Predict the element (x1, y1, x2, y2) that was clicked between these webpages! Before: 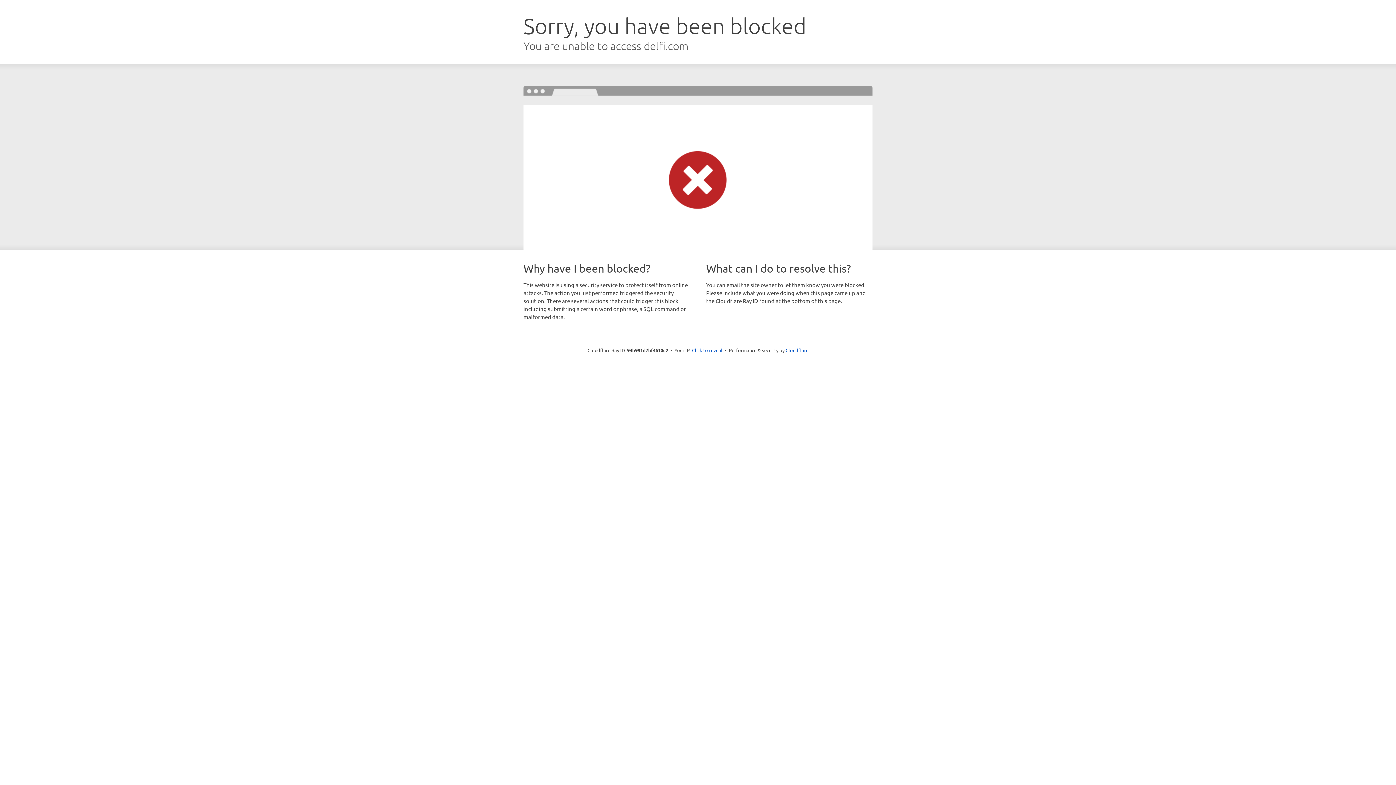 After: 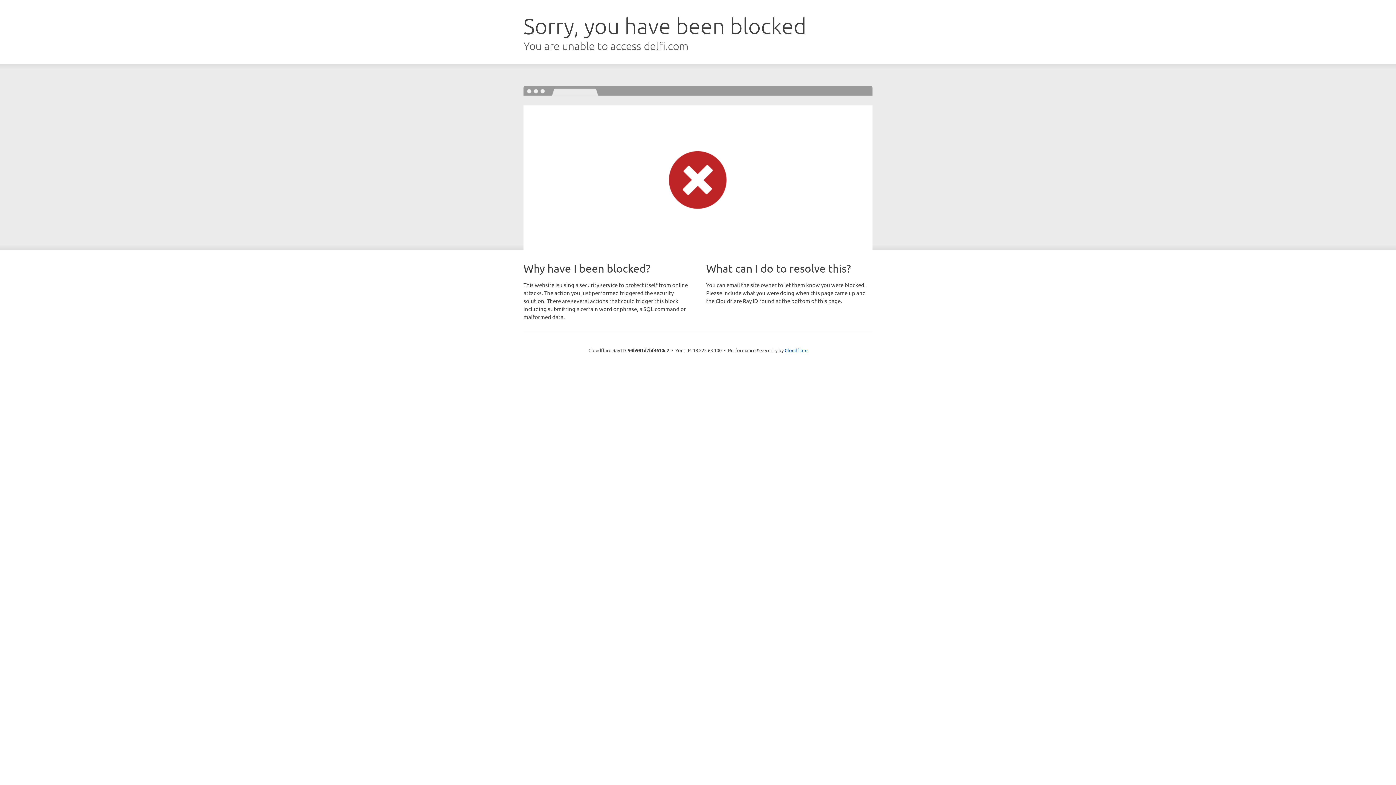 Action: bbox: (692, 346, 722, 353) label: Click to reveal